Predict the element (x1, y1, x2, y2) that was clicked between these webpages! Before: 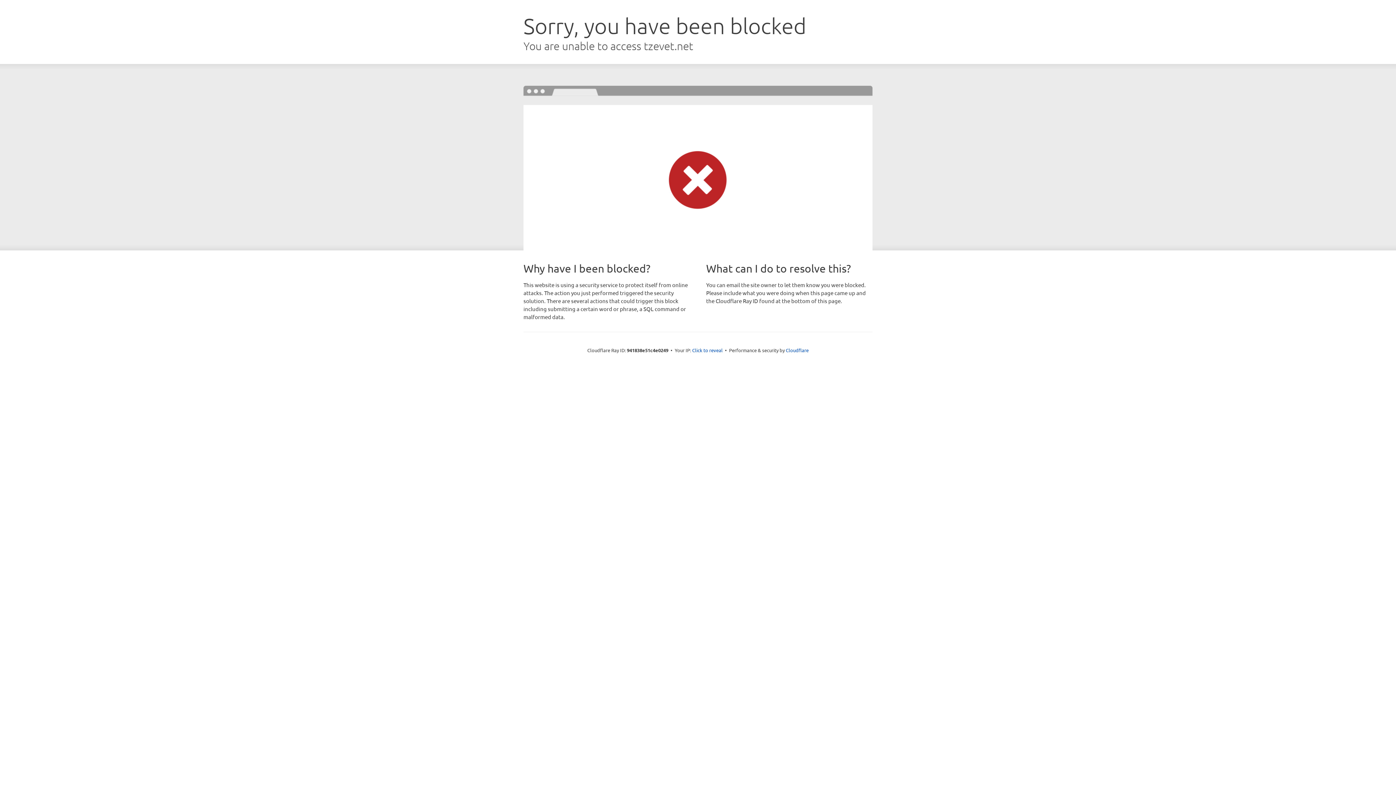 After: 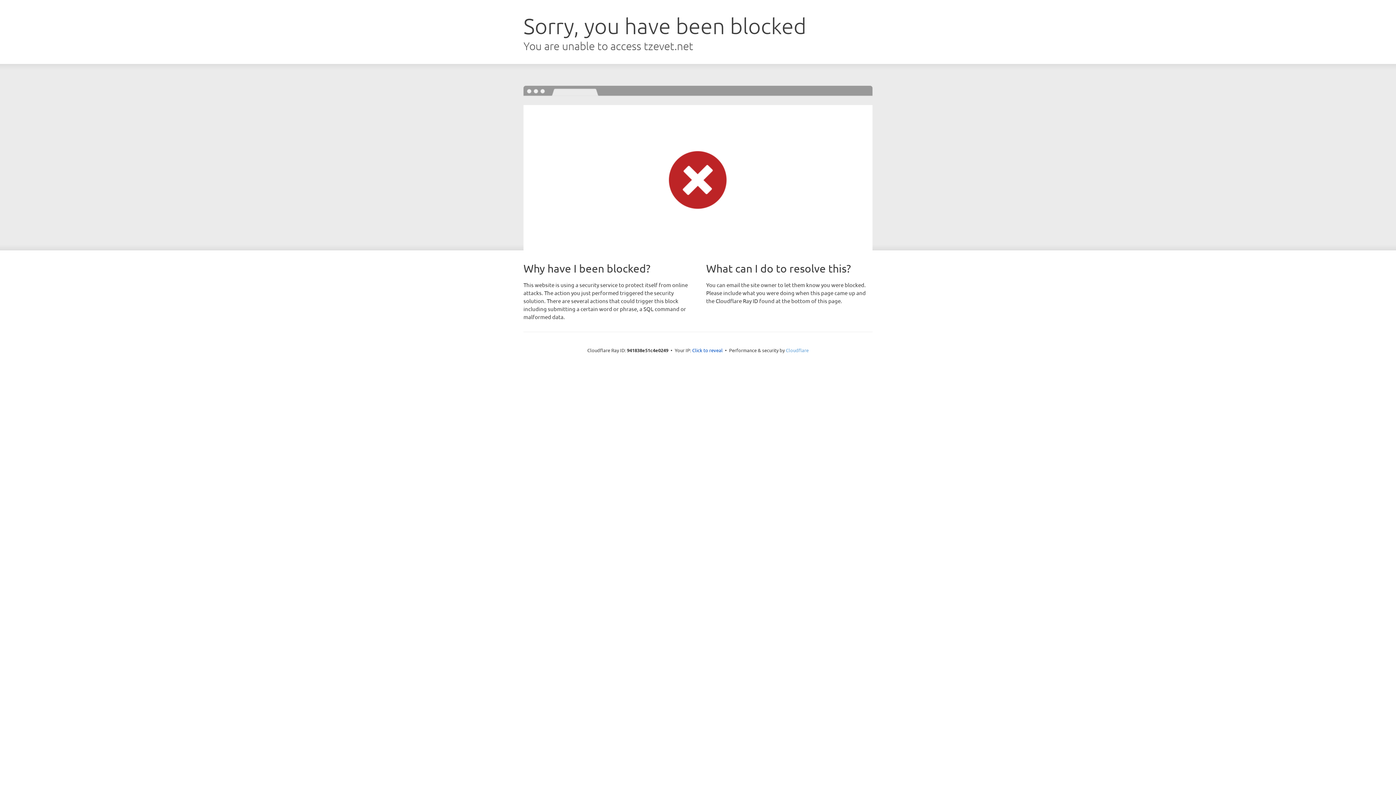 Action: bbox: (786, 347, 808, 353) label: Cloudflare